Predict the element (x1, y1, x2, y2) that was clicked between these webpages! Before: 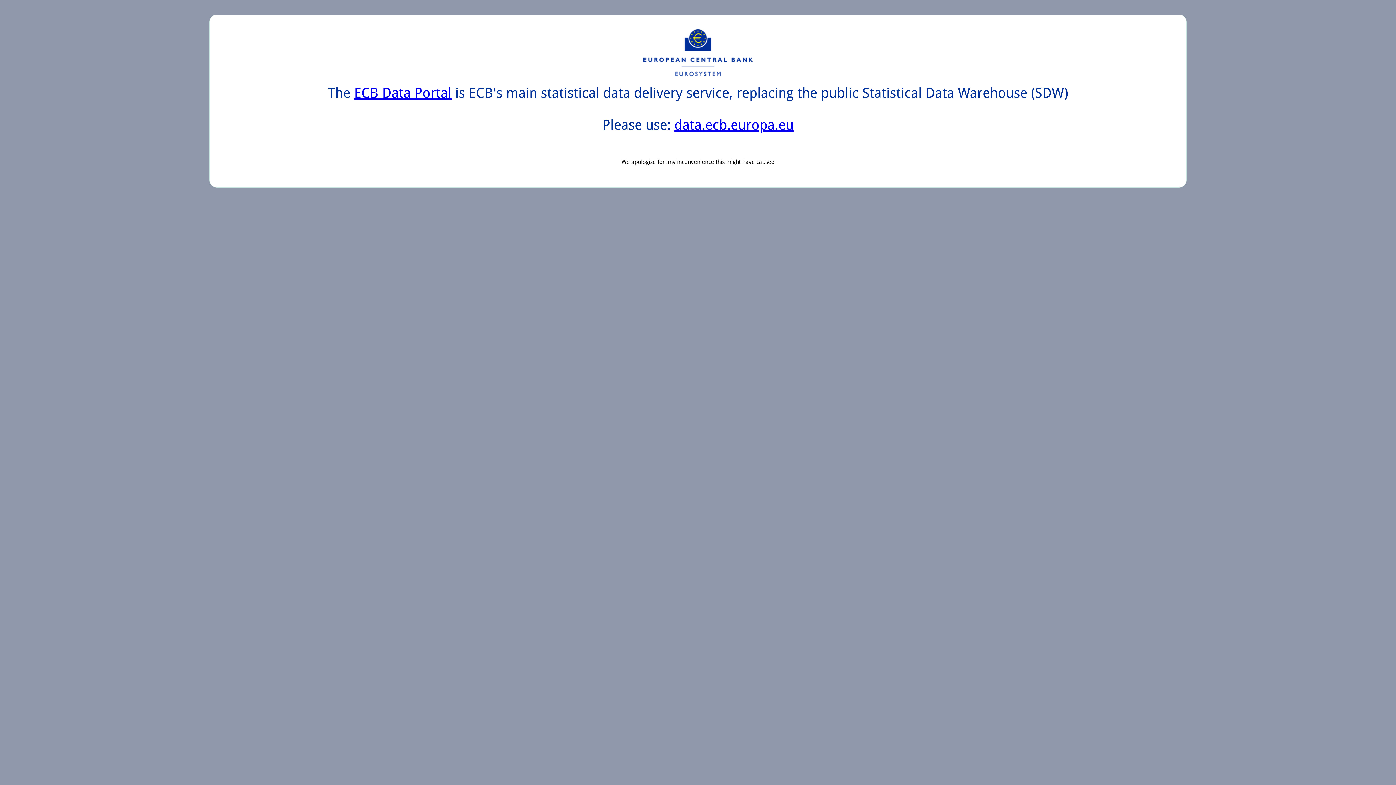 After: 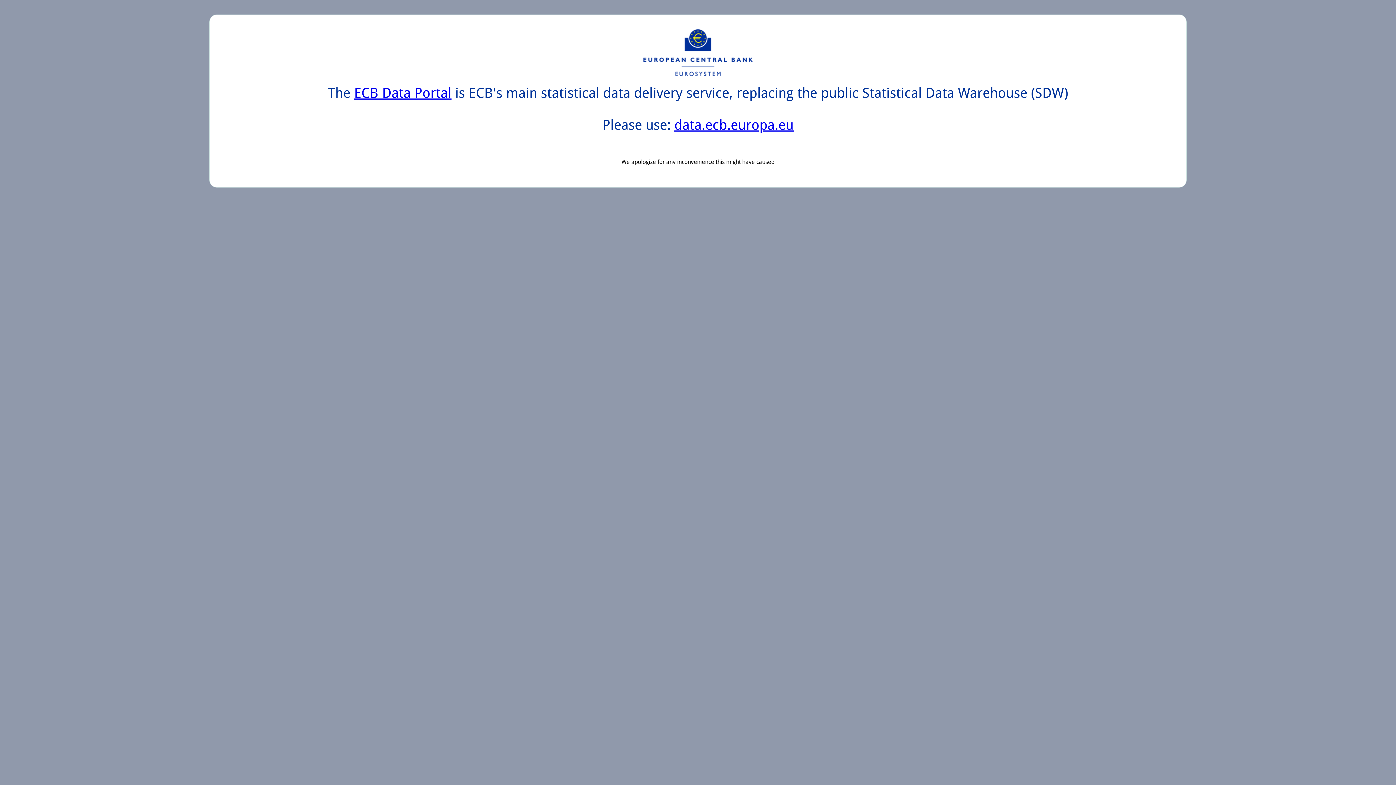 Action: bbox: (354, 85, 451, 101) label: ECB Data Portal